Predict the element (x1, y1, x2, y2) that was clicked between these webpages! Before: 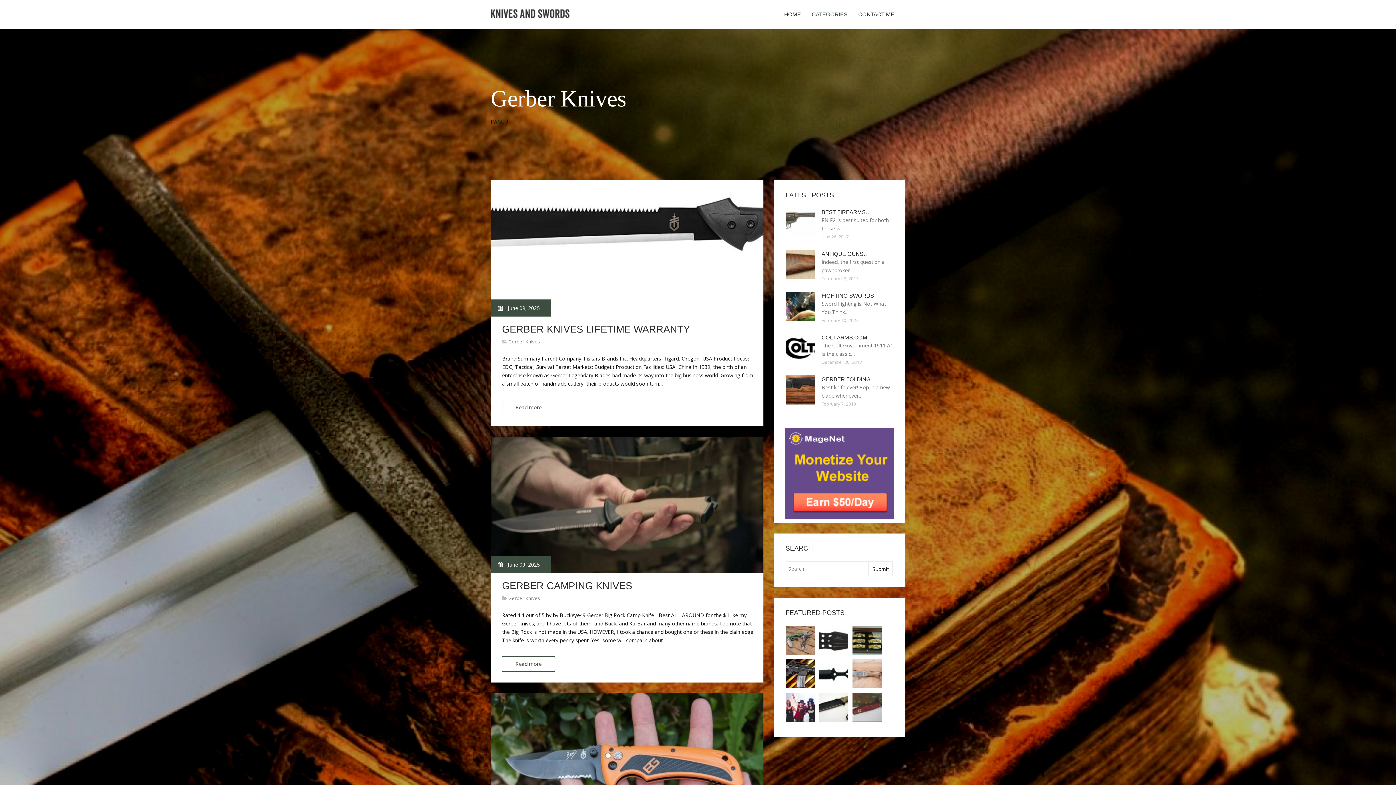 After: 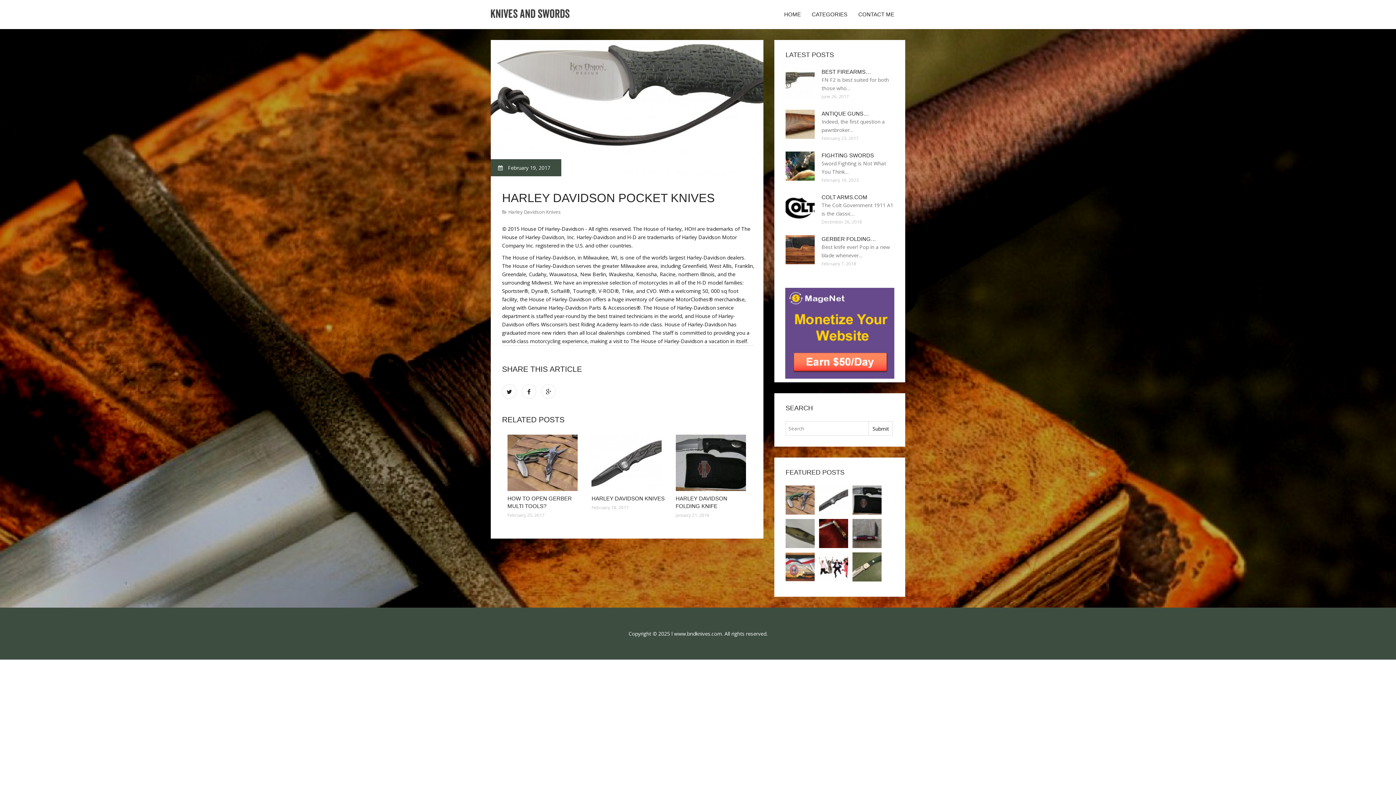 Action: bbox: (852, 626, 881, 655)